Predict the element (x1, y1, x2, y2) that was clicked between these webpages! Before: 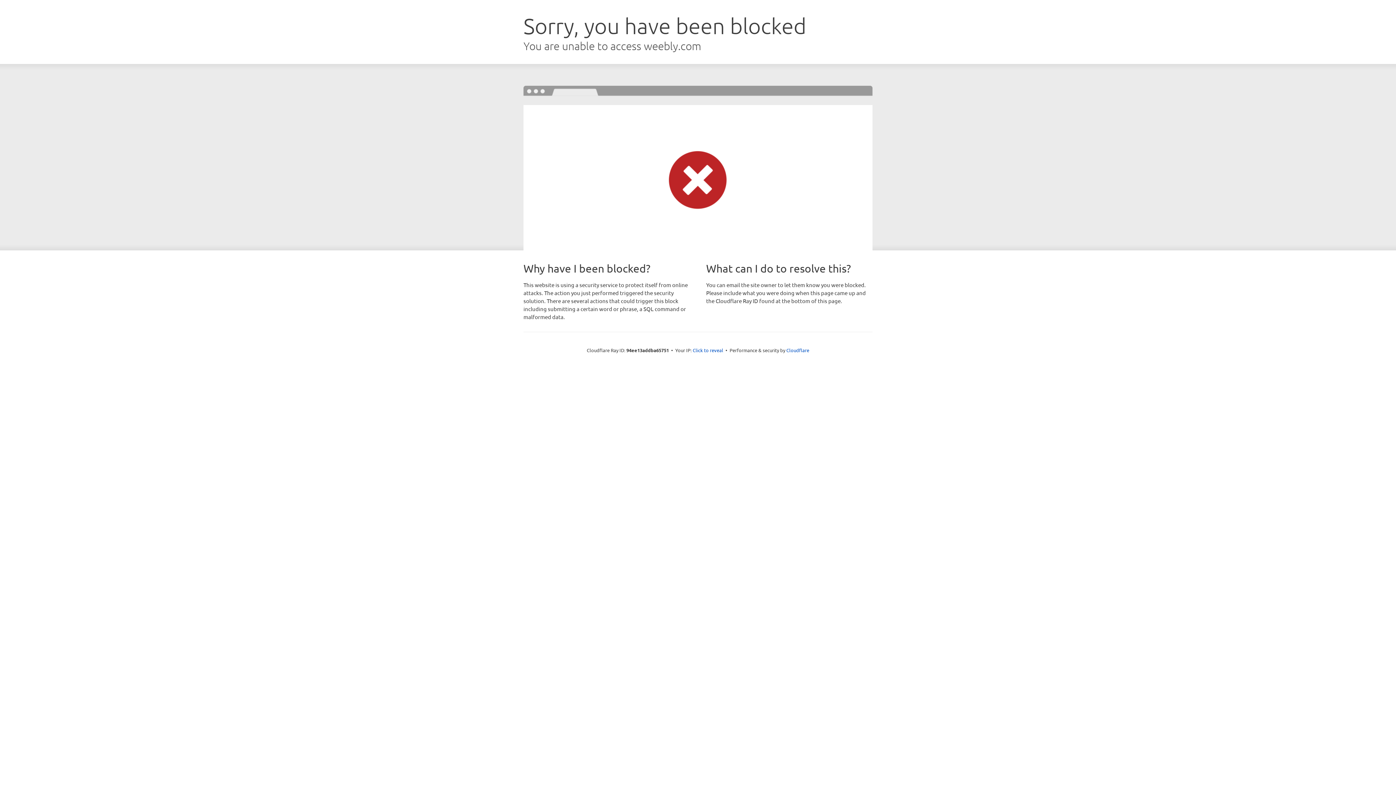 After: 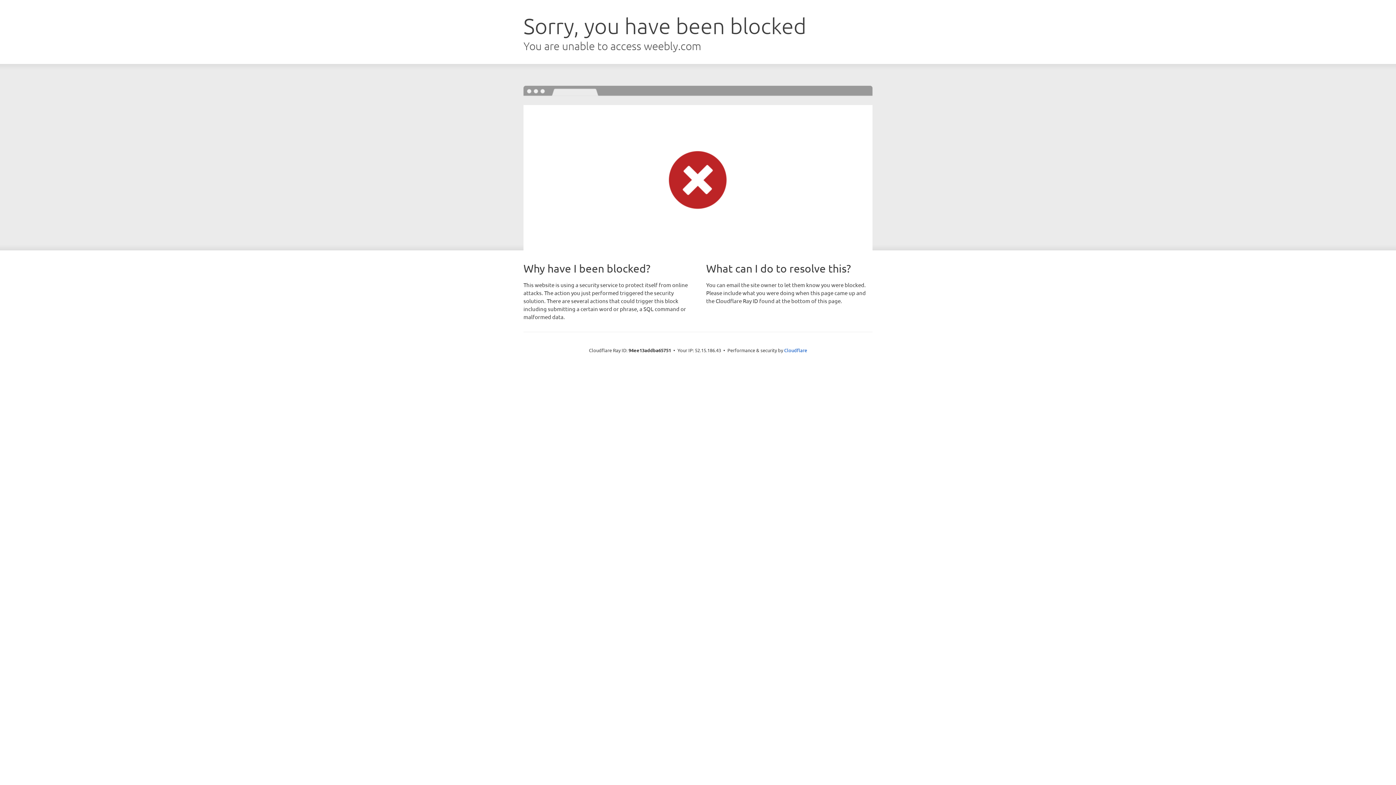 Action: bbox: (692, 346, 723, 353) label: Click to reveal